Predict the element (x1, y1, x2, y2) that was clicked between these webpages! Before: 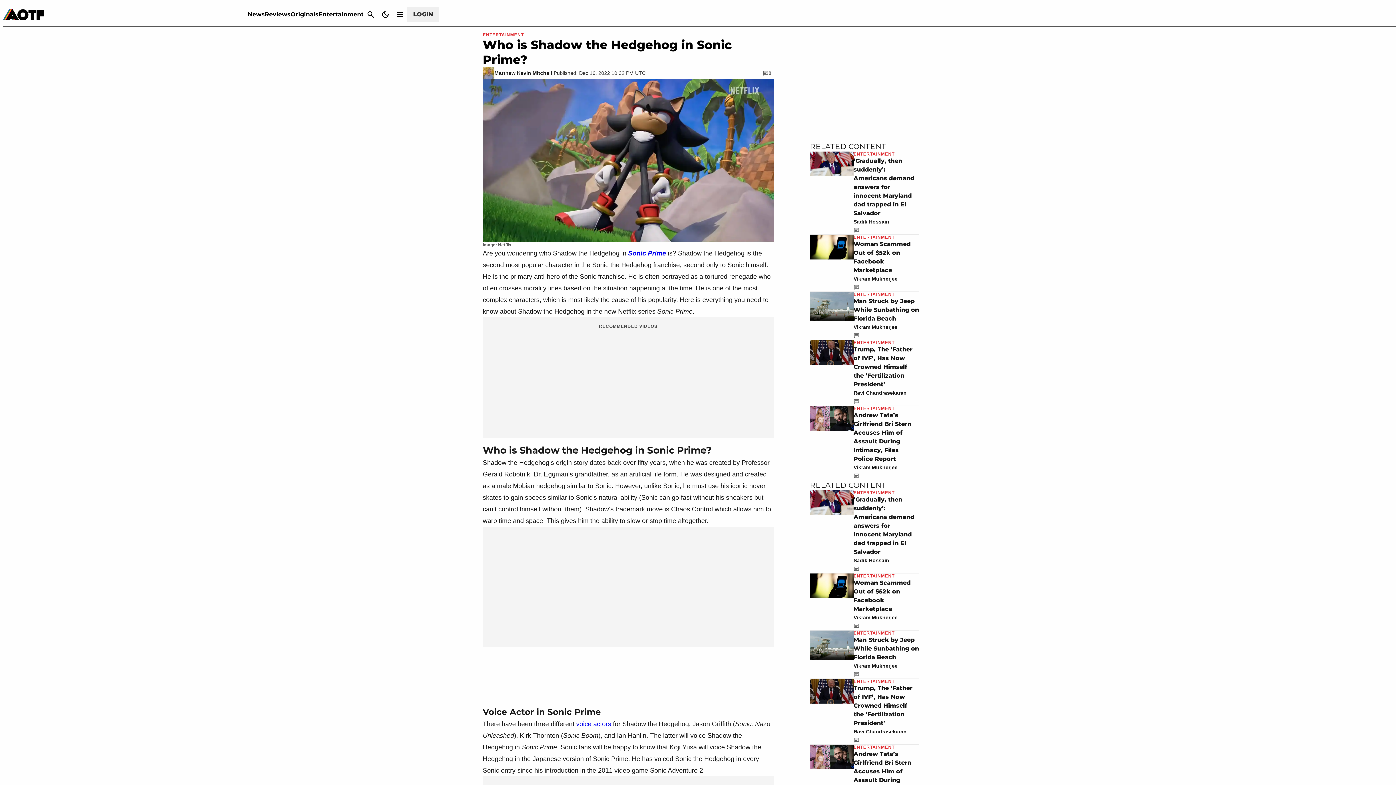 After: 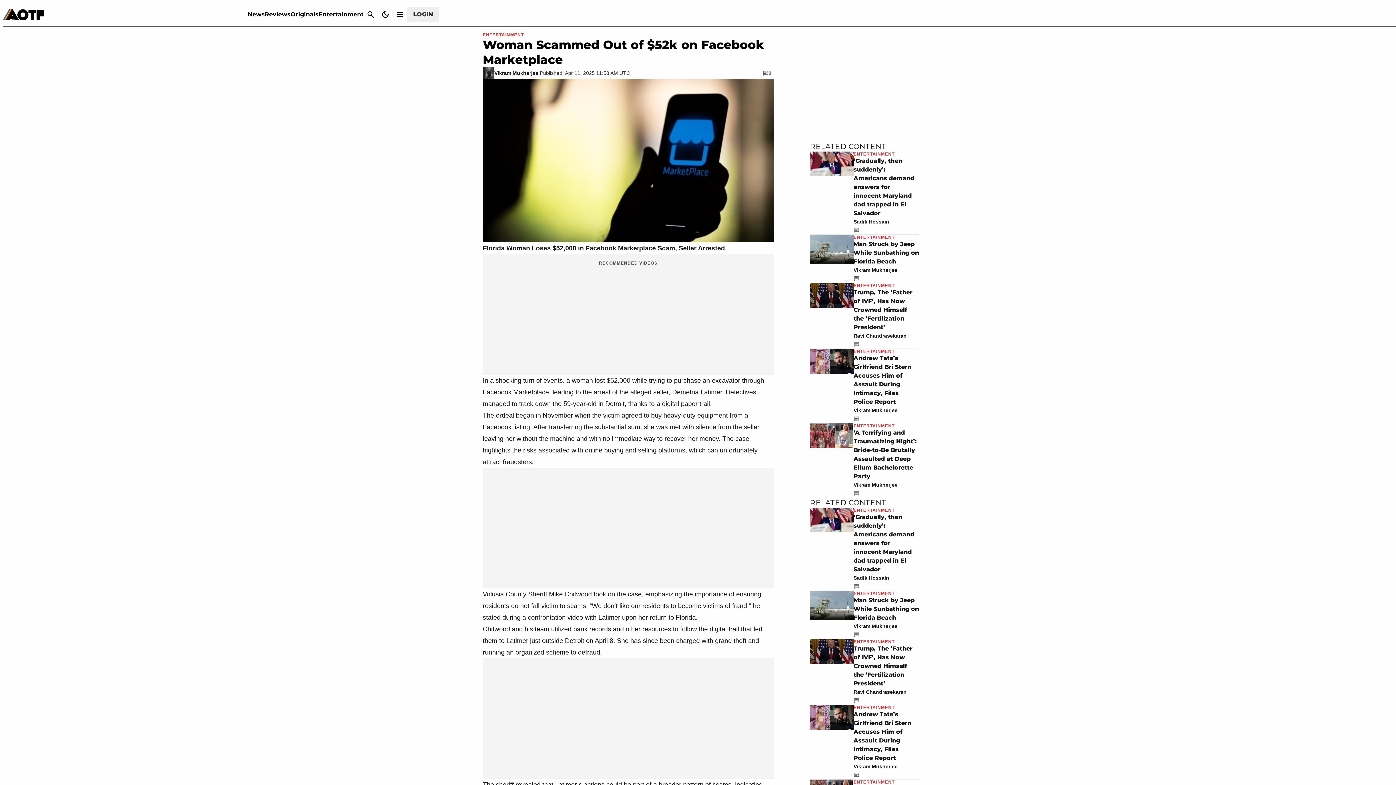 Action: bbox: (853, 282, 859, 291)